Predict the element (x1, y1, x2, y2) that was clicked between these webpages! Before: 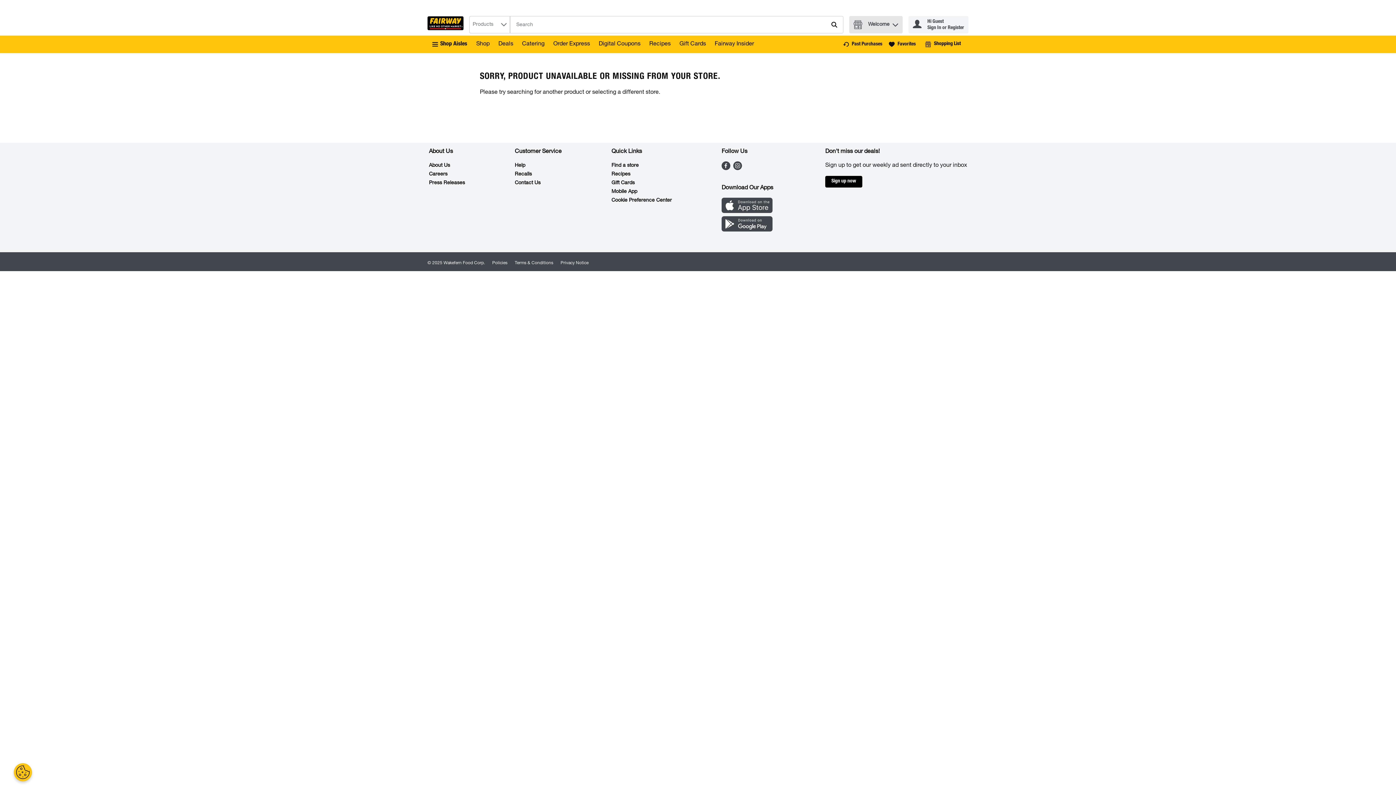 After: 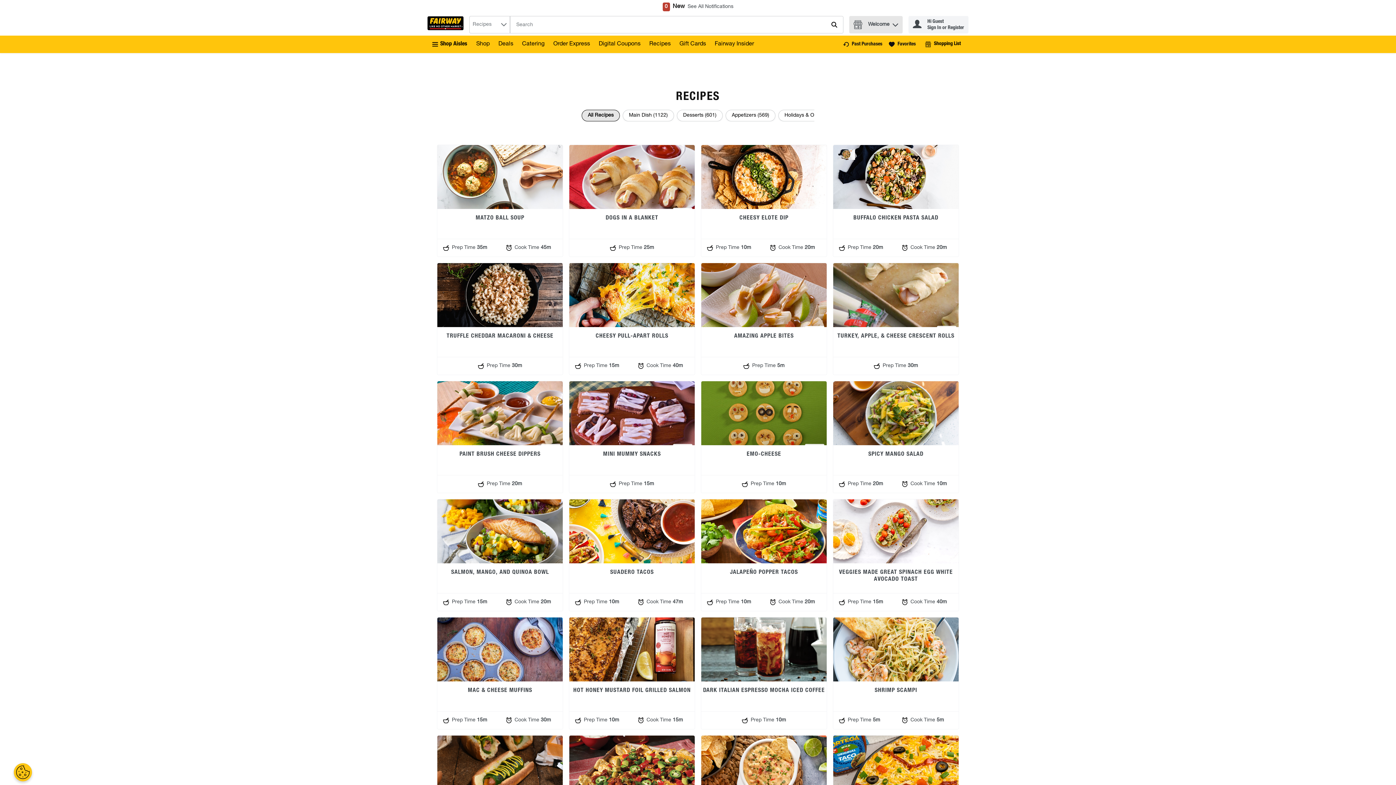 Action: bbox: (611, 171, 630, 177) label: Recipes